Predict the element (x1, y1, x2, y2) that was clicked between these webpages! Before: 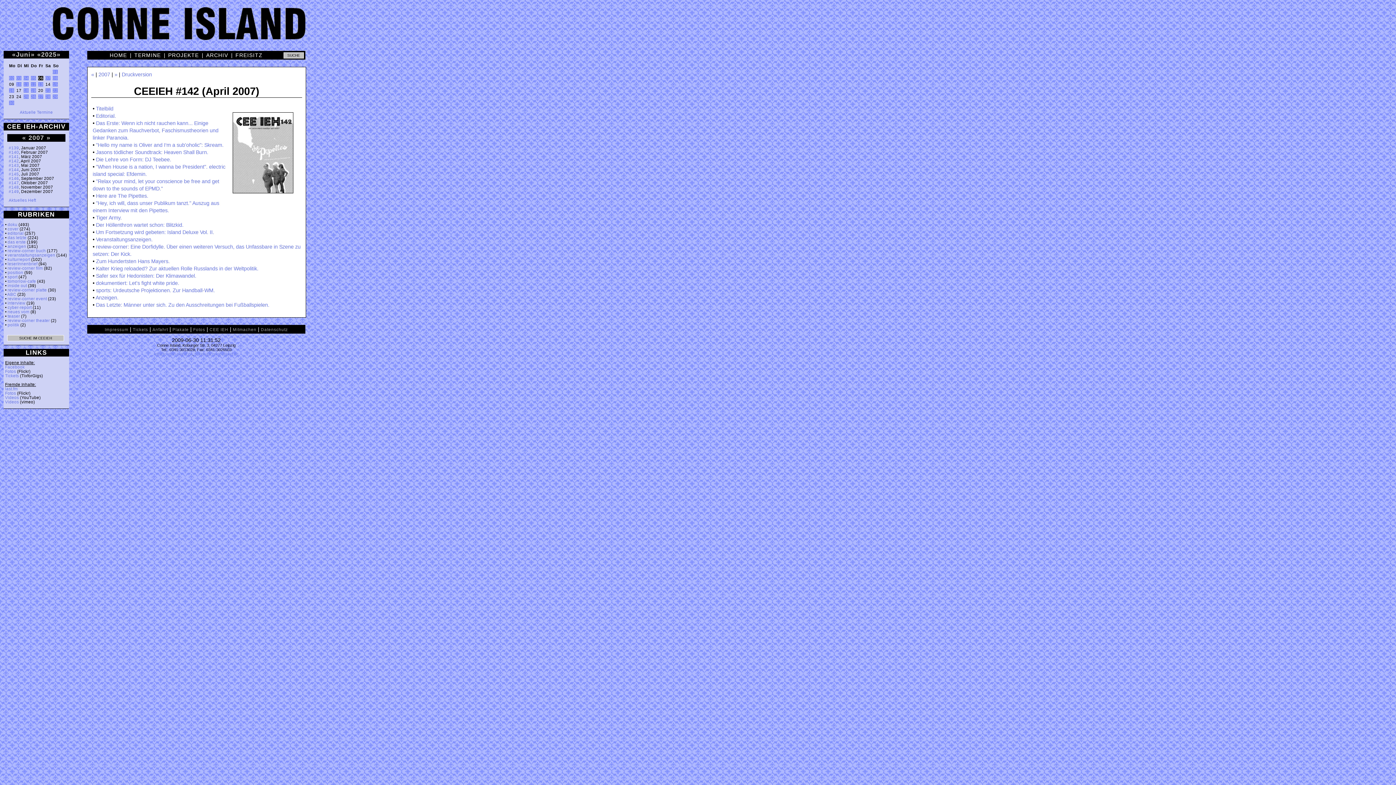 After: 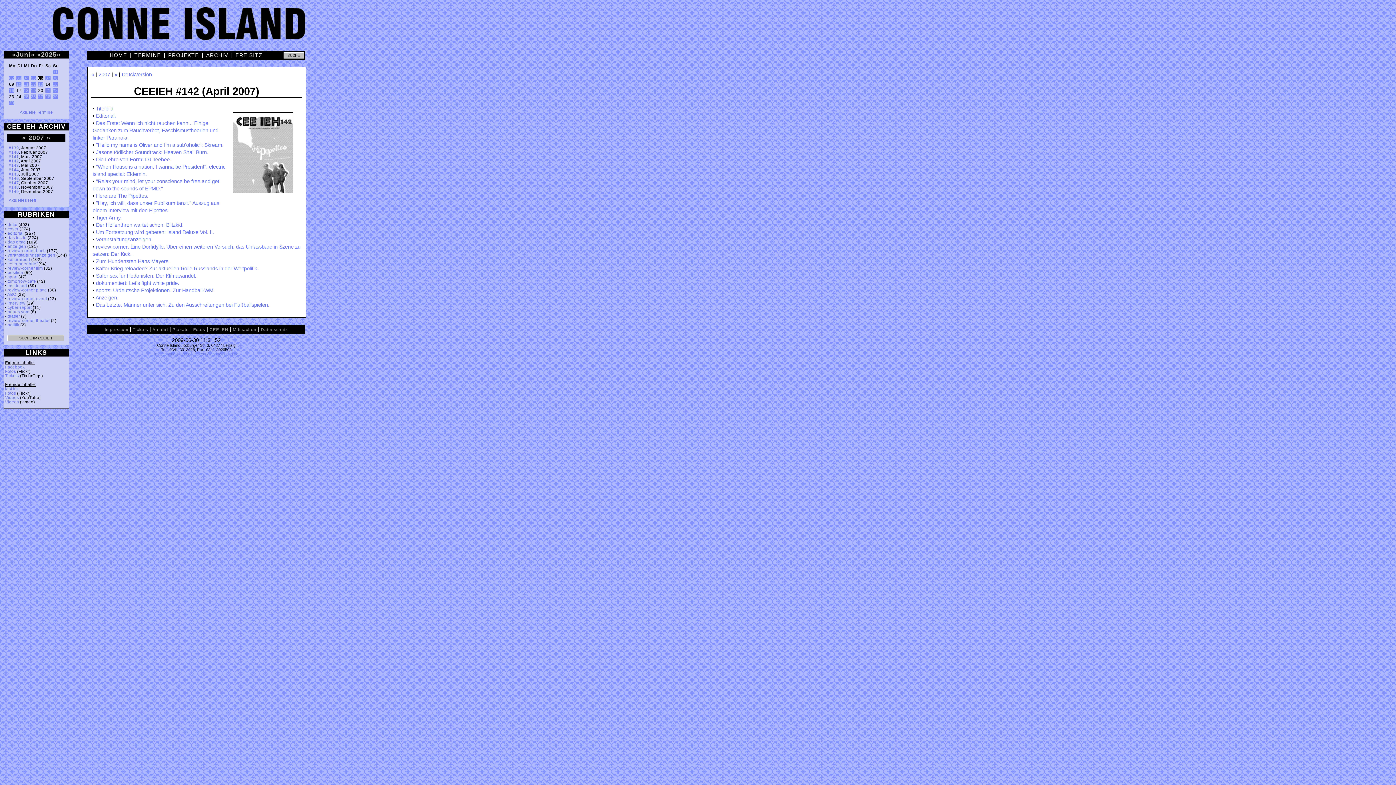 Action: label: #142 bbox: (8, 158, 18, 163)